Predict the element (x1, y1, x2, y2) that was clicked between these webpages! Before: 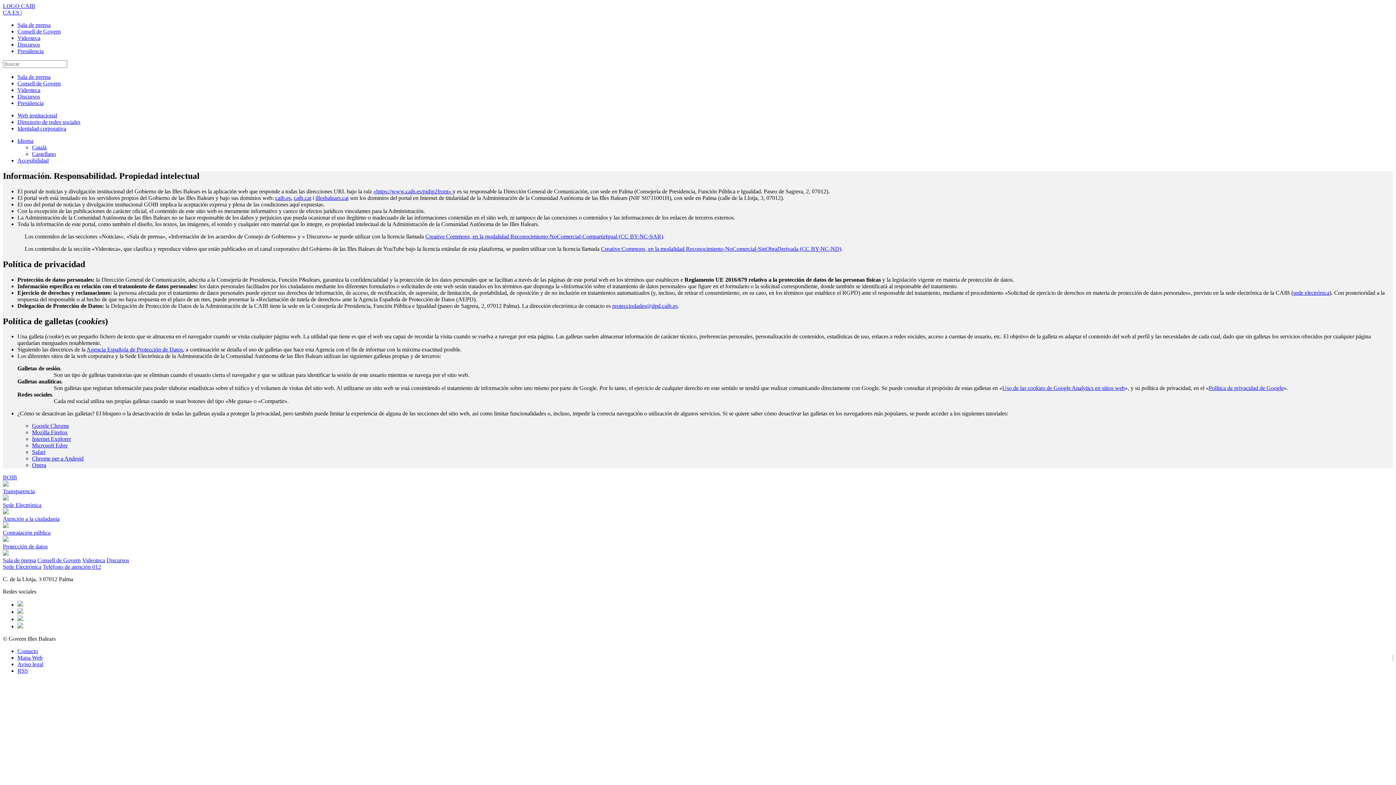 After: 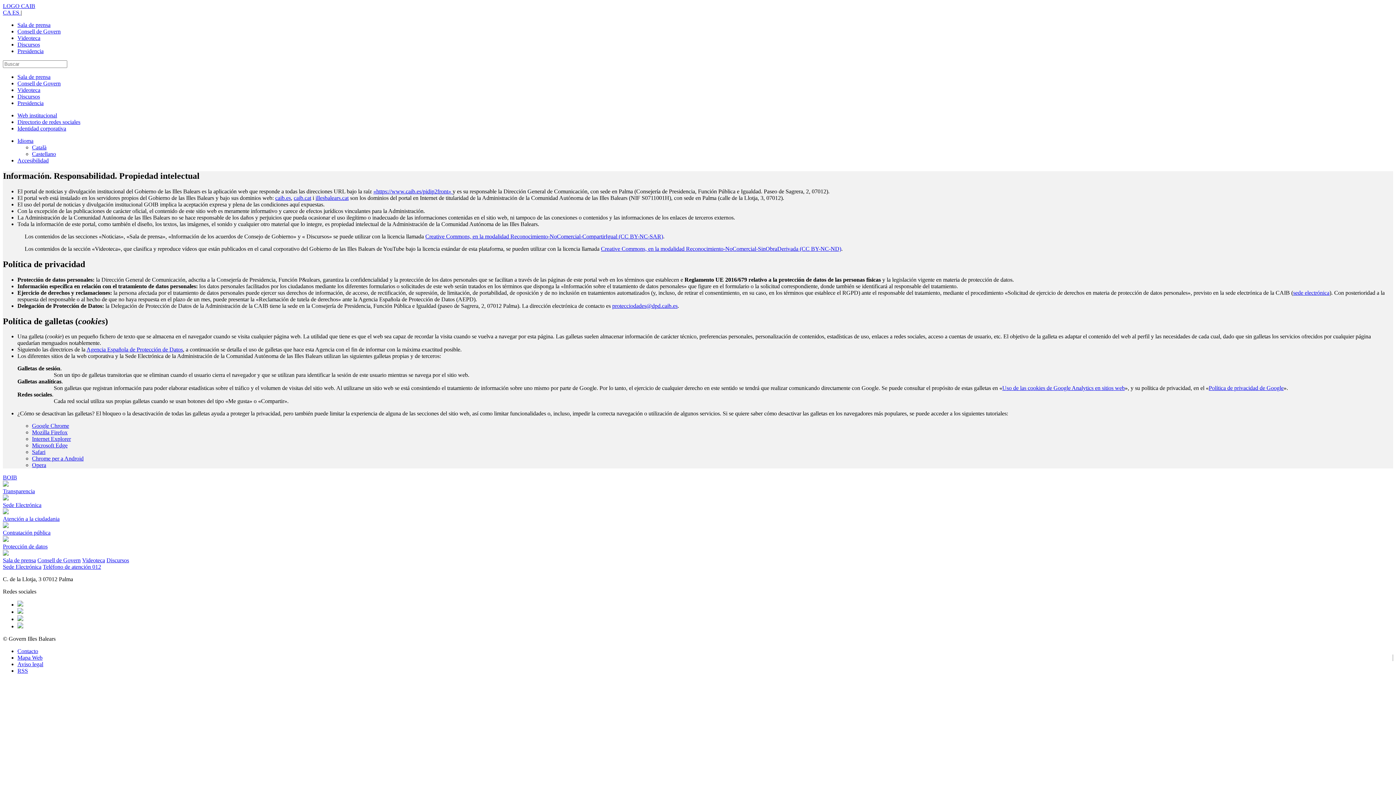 Action: bbox: (2, 474, 17, 480) label: BOIB